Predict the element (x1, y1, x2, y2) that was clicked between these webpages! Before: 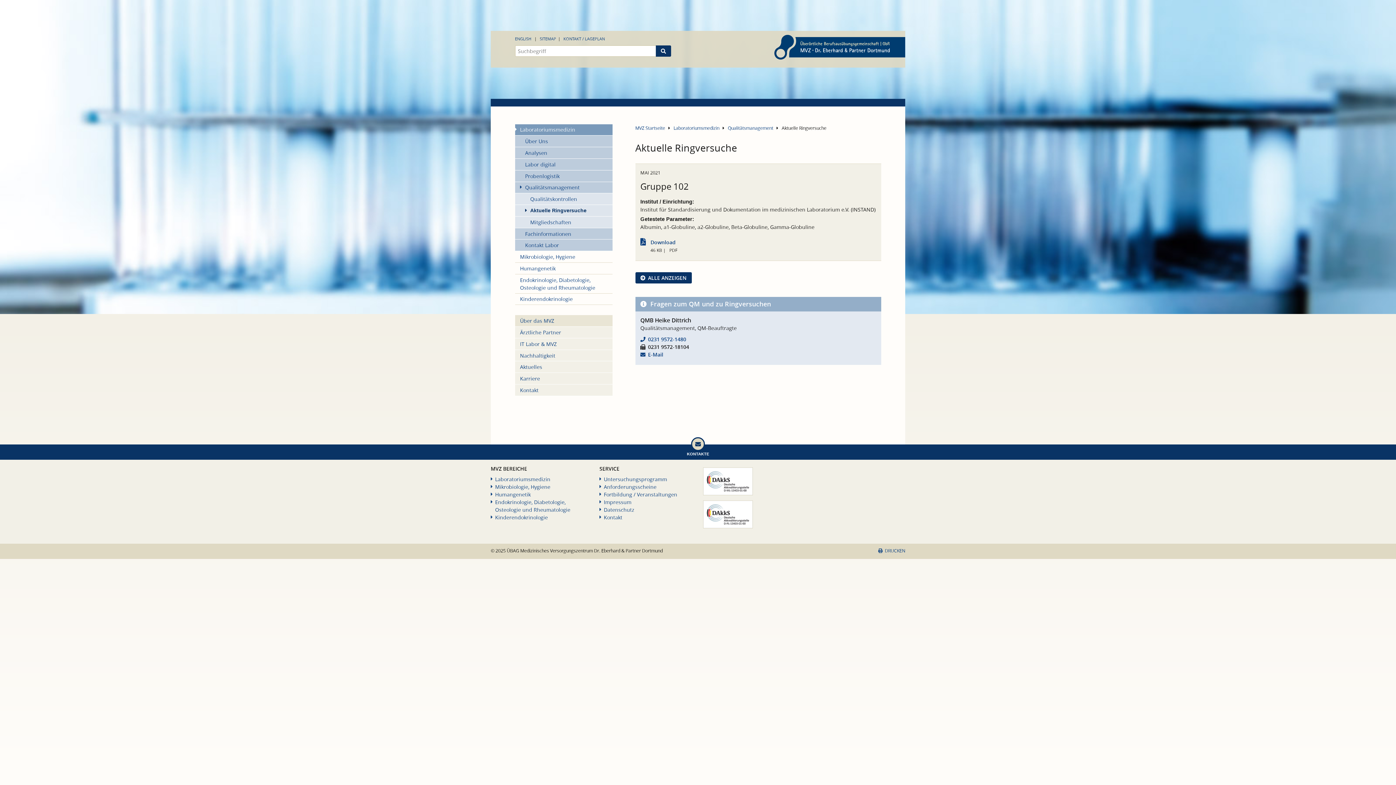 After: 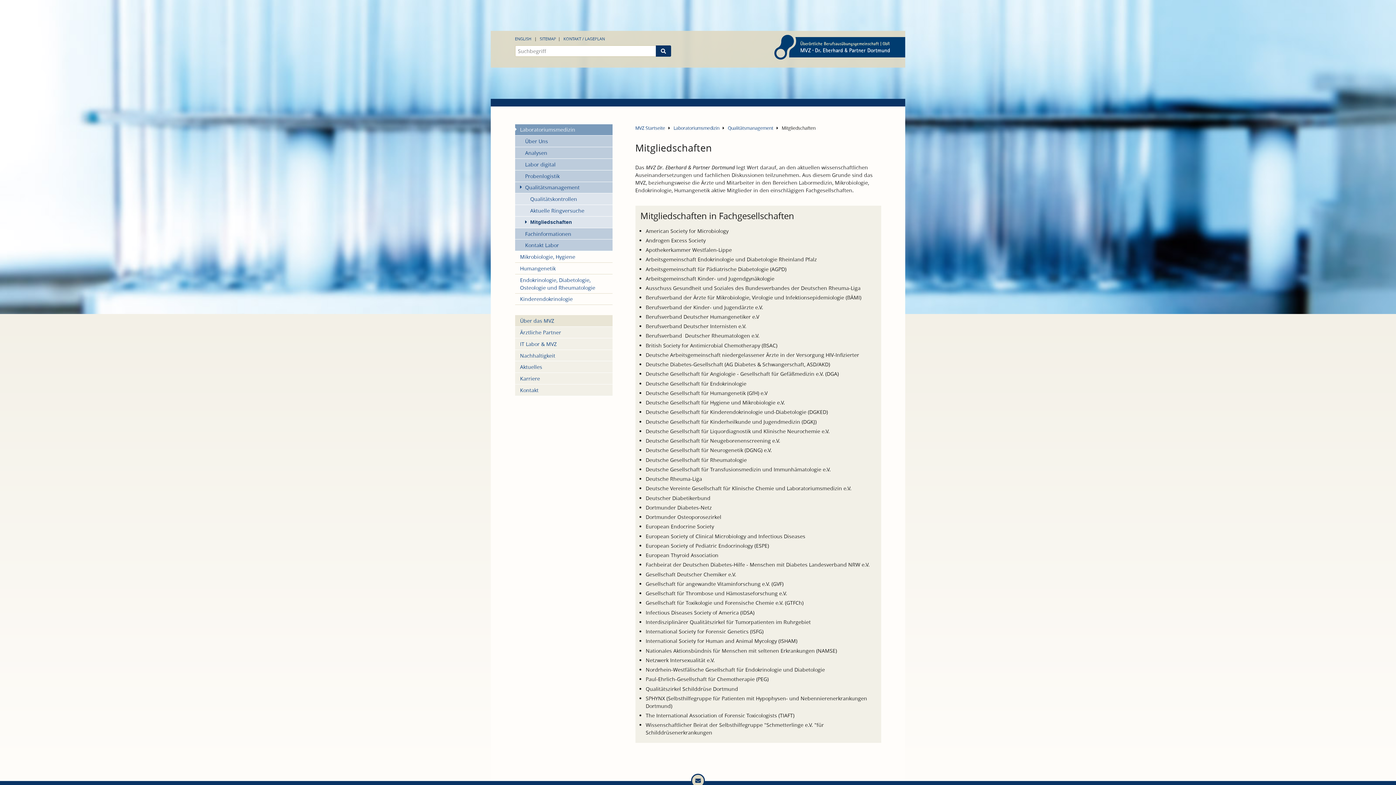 Action: bbox: (515, 216, 612, 228) label: Mitgliedschaften